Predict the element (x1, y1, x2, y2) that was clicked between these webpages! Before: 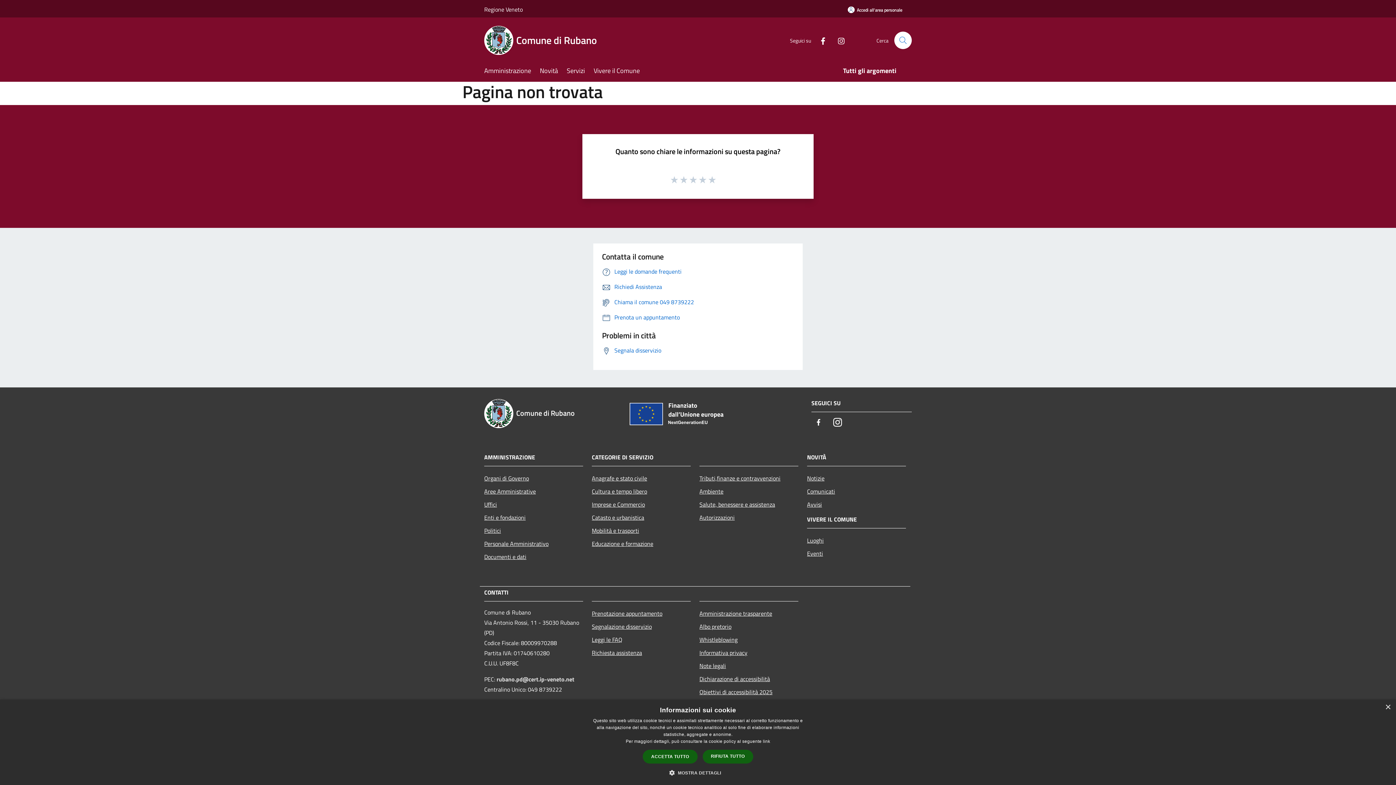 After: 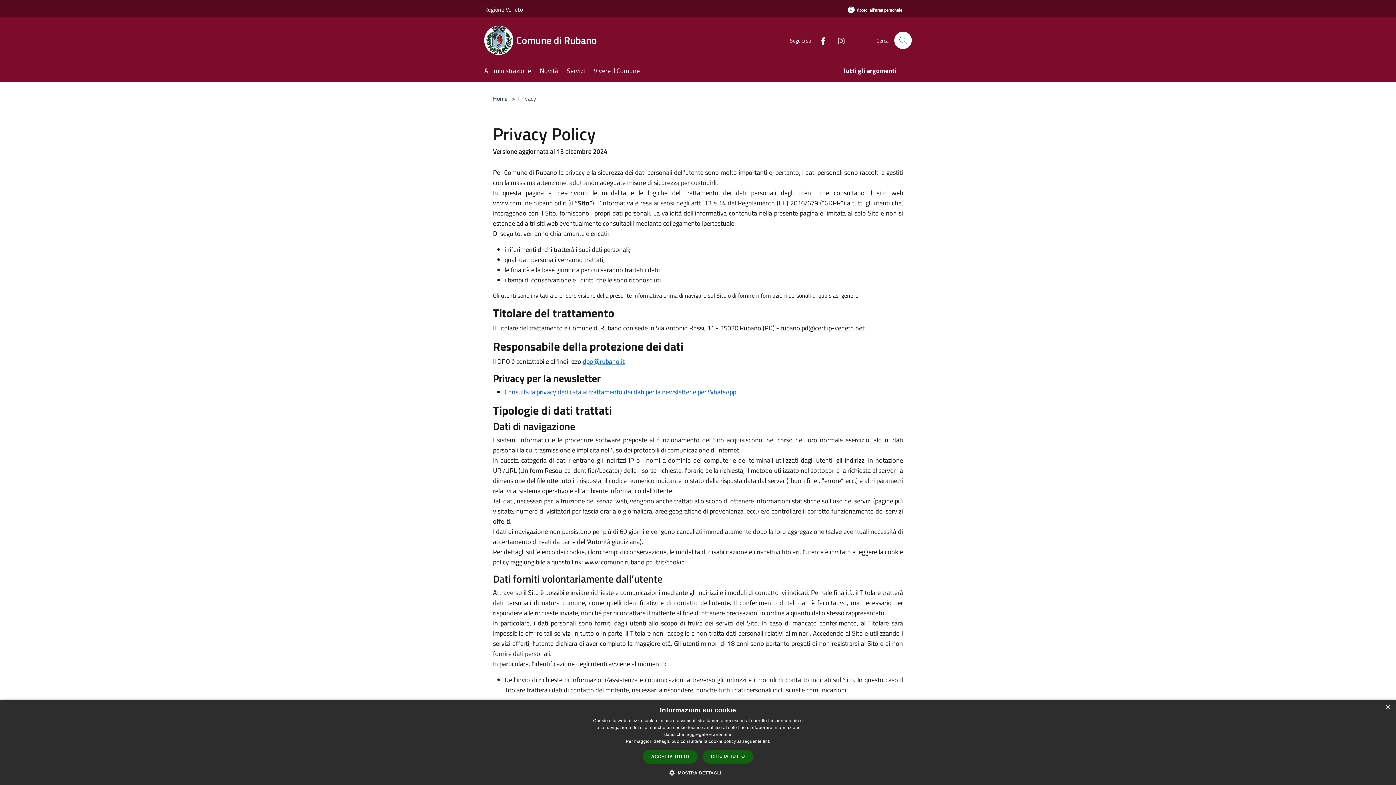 Action: label: Informativa privacy bbox: (699, 646, 798, 659)